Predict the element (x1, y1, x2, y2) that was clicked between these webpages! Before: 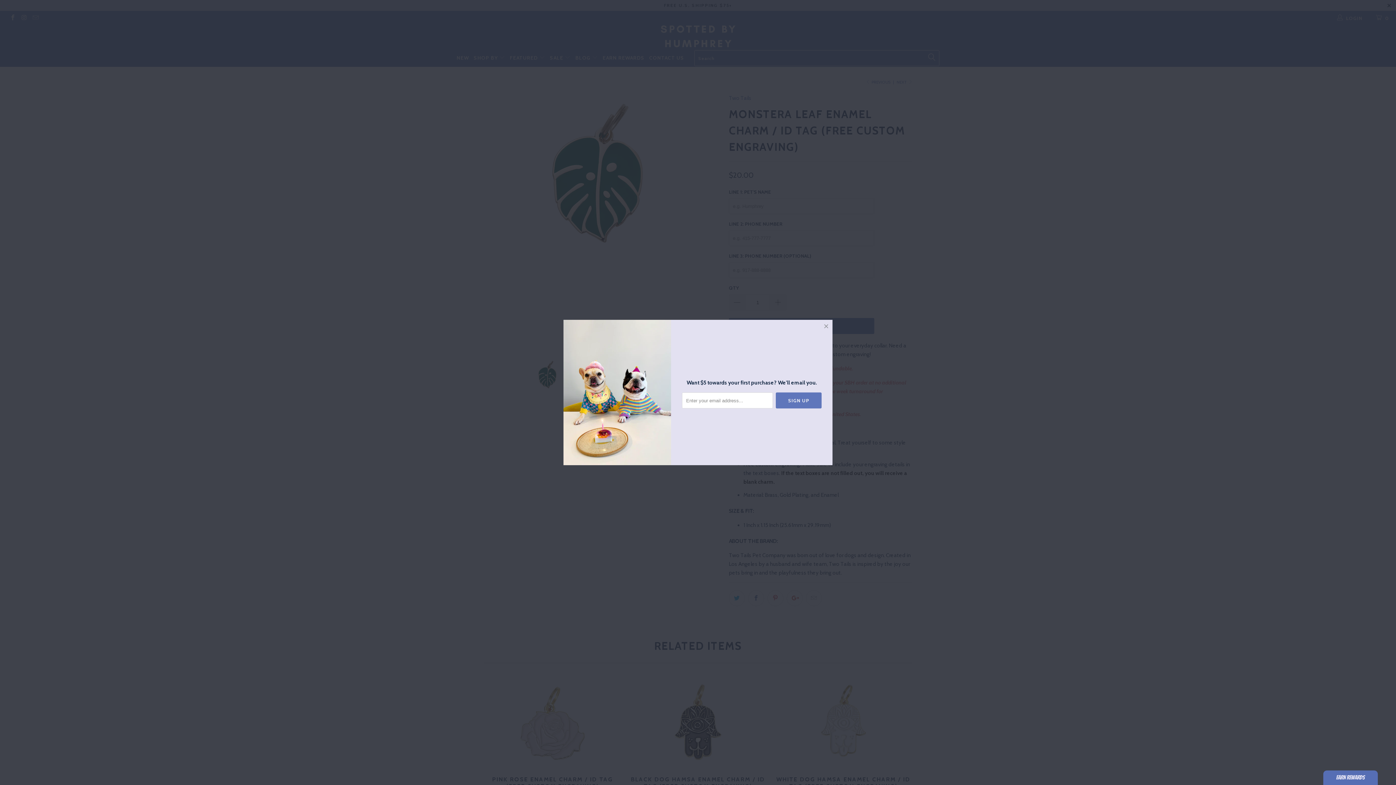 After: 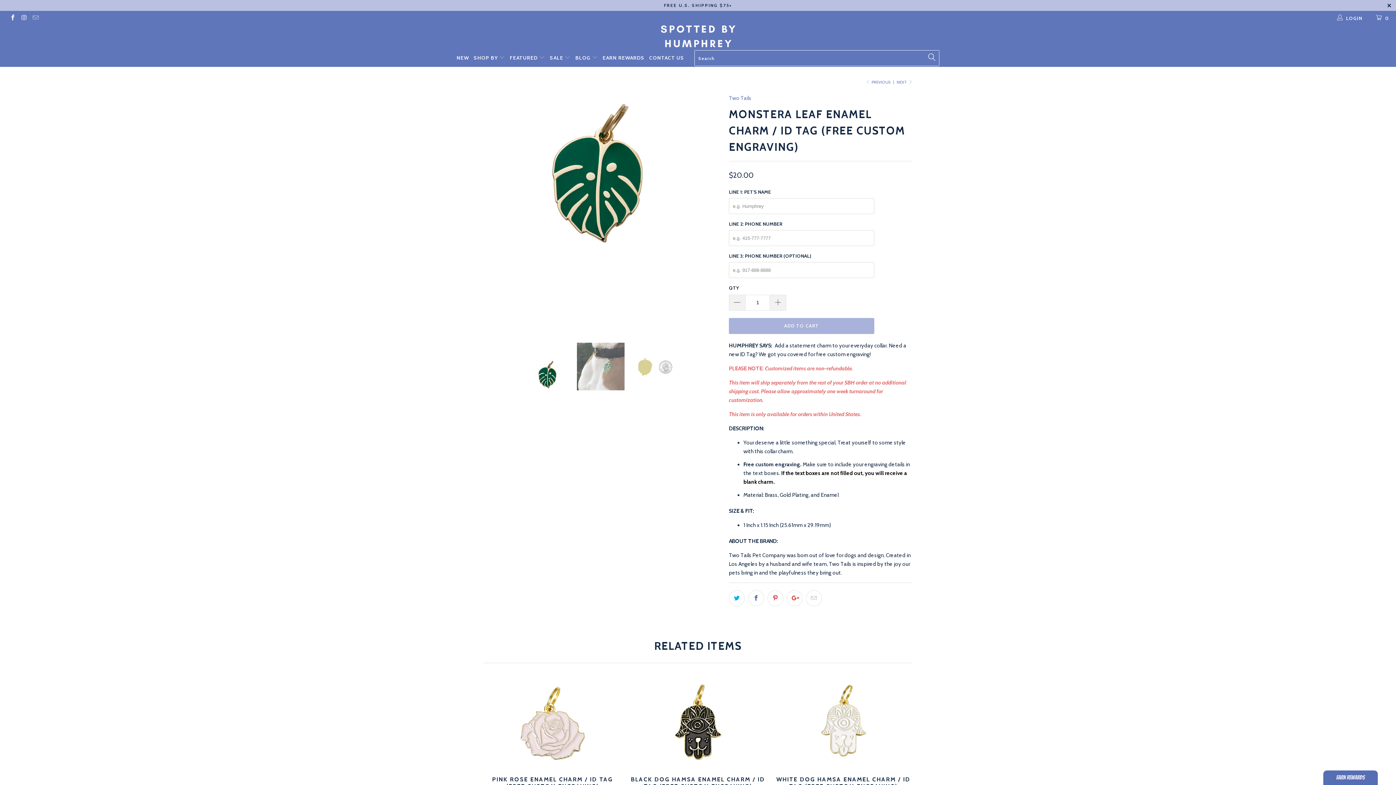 Action: bbox: (826, 316, 839, 329)